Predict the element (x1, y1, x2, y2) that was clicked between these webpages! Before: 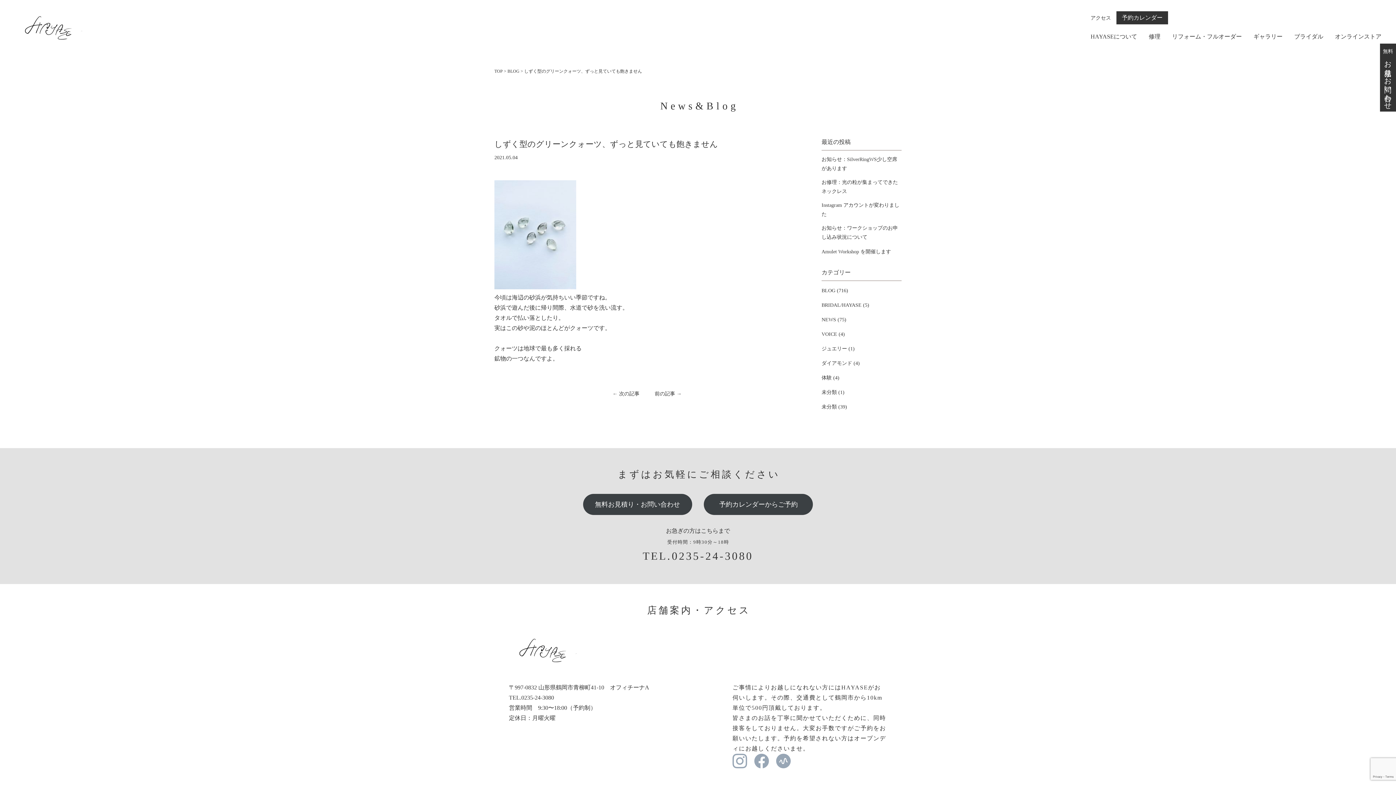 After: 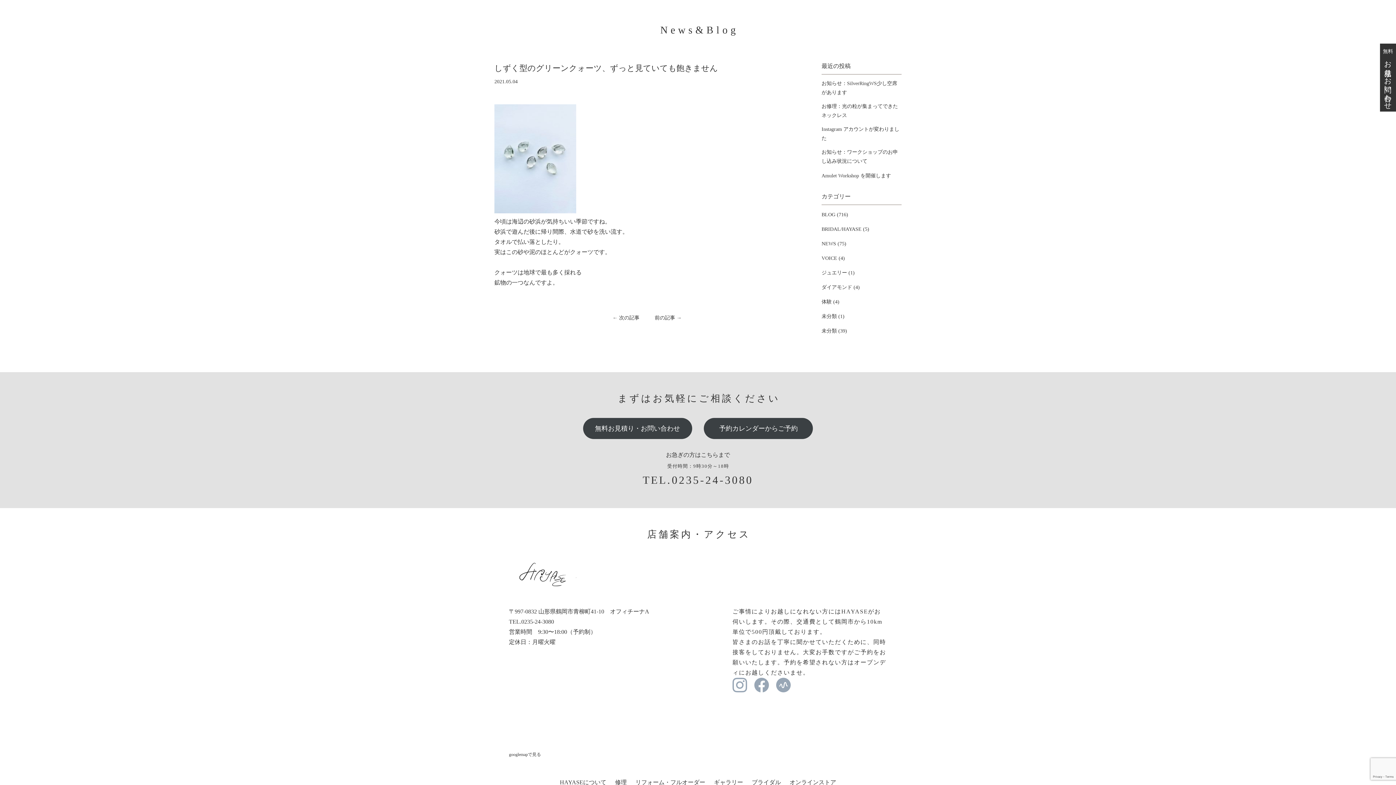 Action: label: アクセス bbox: (1090, 15, 1111, 20)